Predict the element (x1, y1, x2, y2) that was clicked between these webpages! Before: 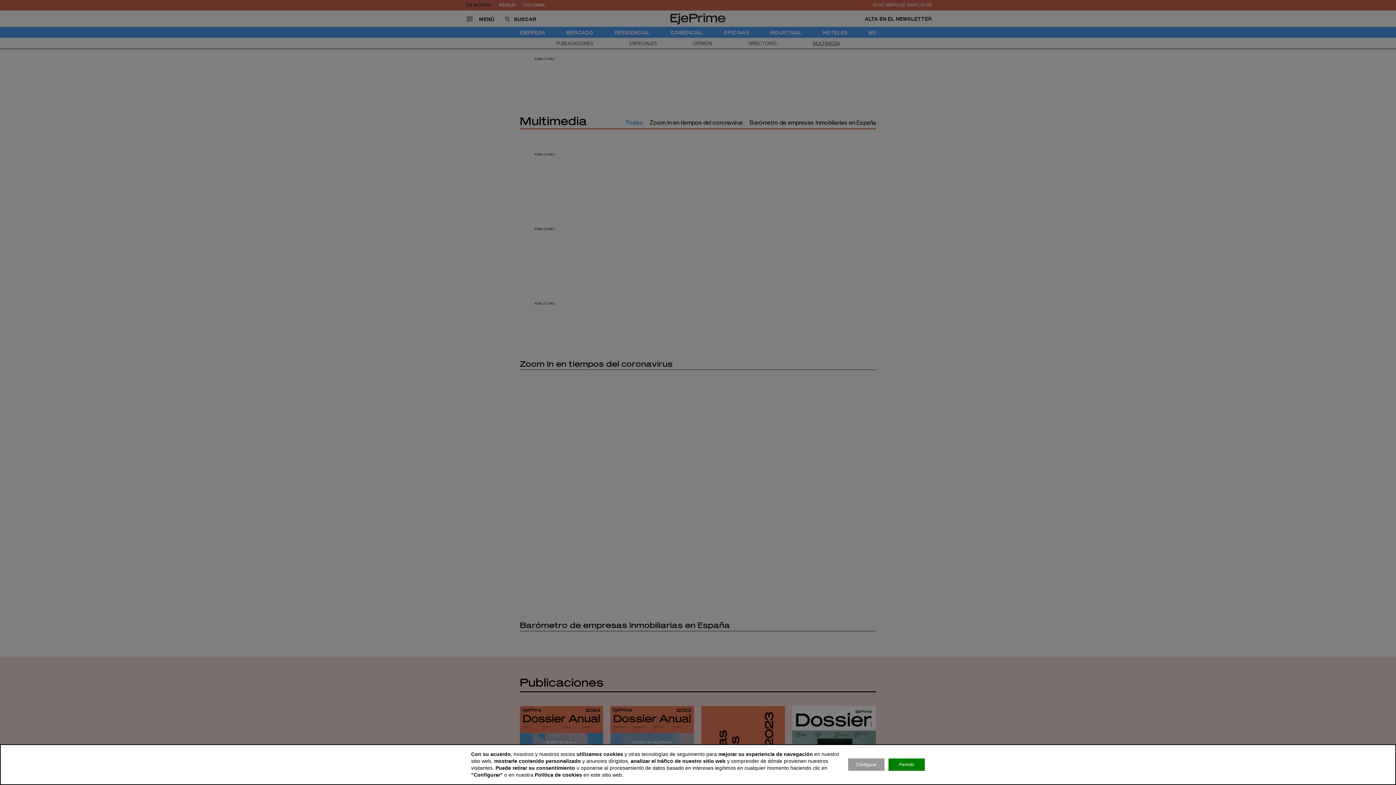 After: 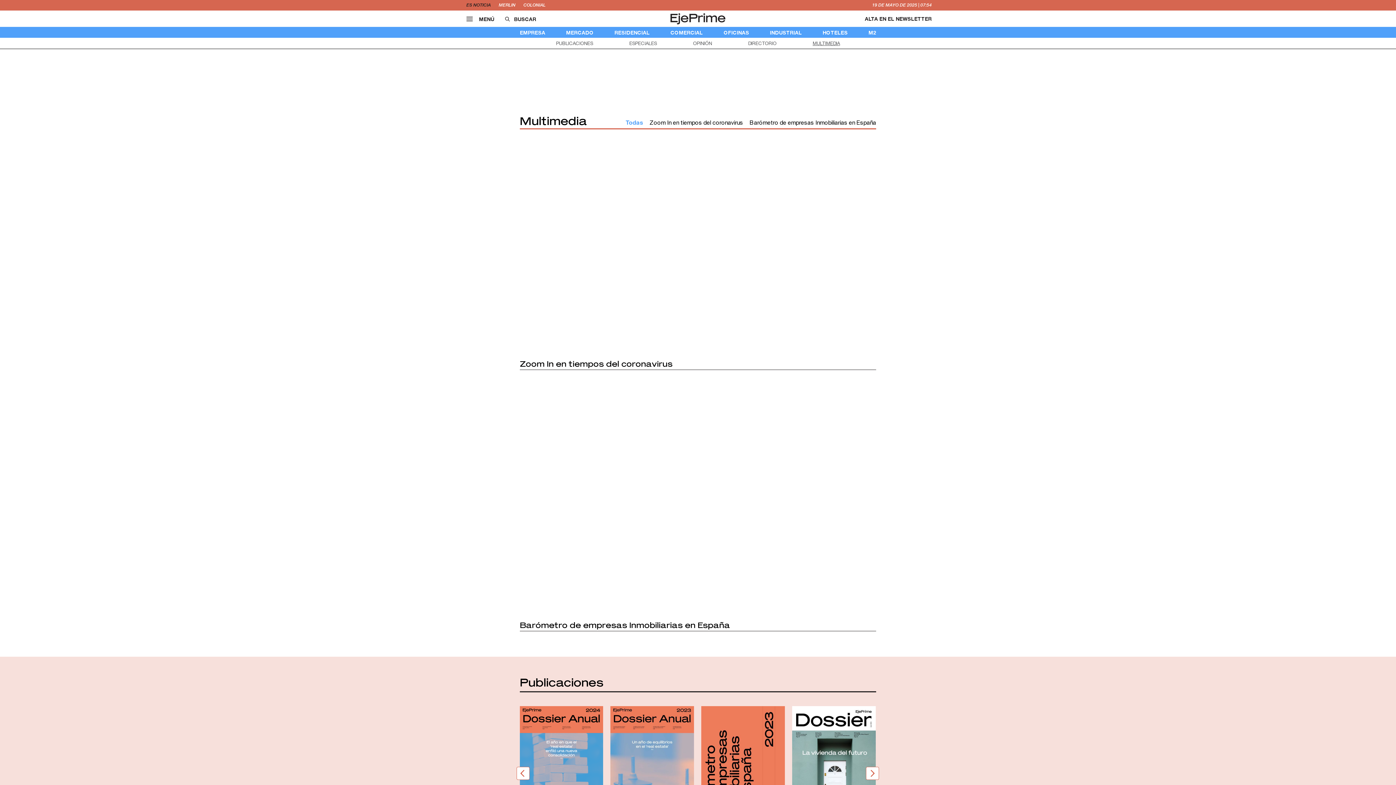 Action: label: Permitir bbox: (888, 758, 925, 771)